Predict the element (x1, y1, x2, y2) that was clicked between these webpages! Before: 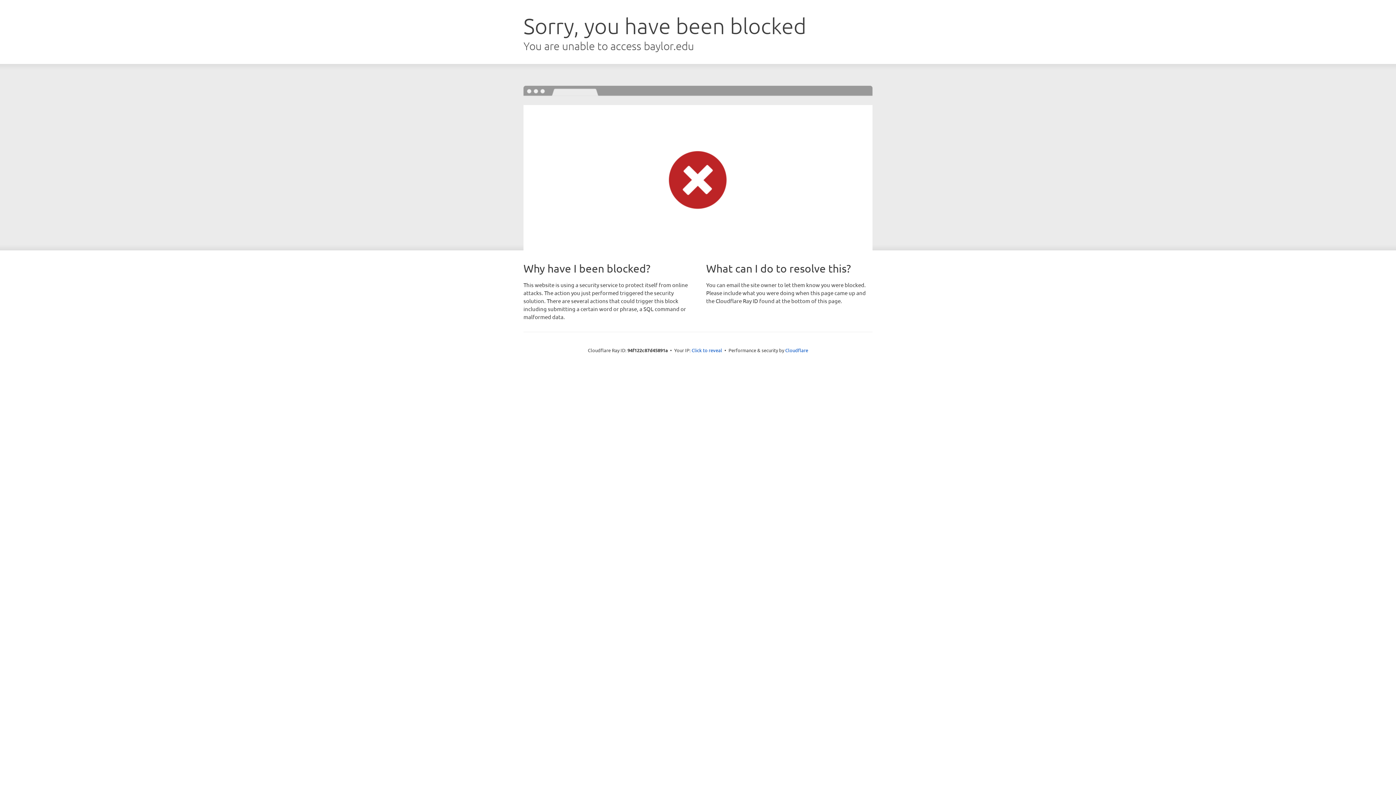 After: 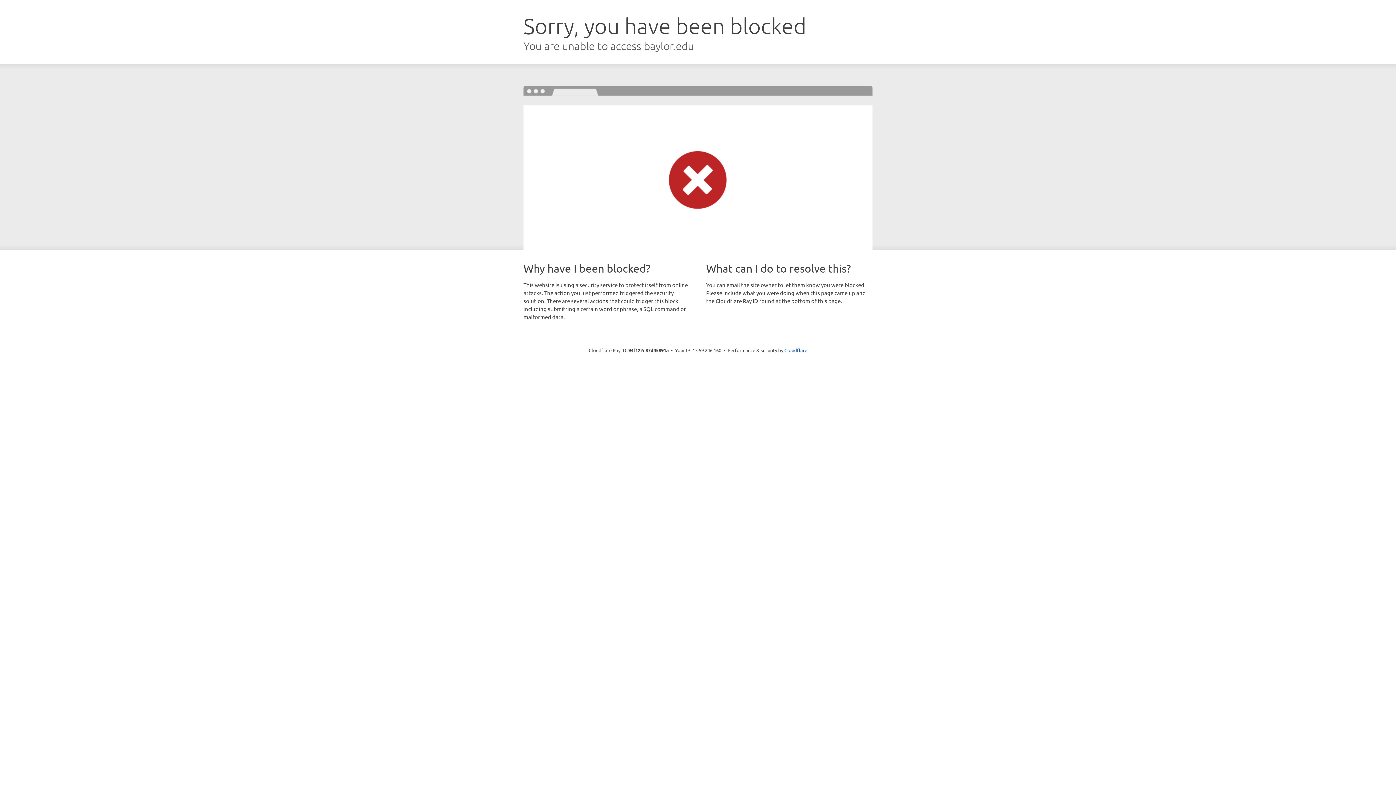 Action: bbox: (691, 346, 722, 353) label: Click to reveal